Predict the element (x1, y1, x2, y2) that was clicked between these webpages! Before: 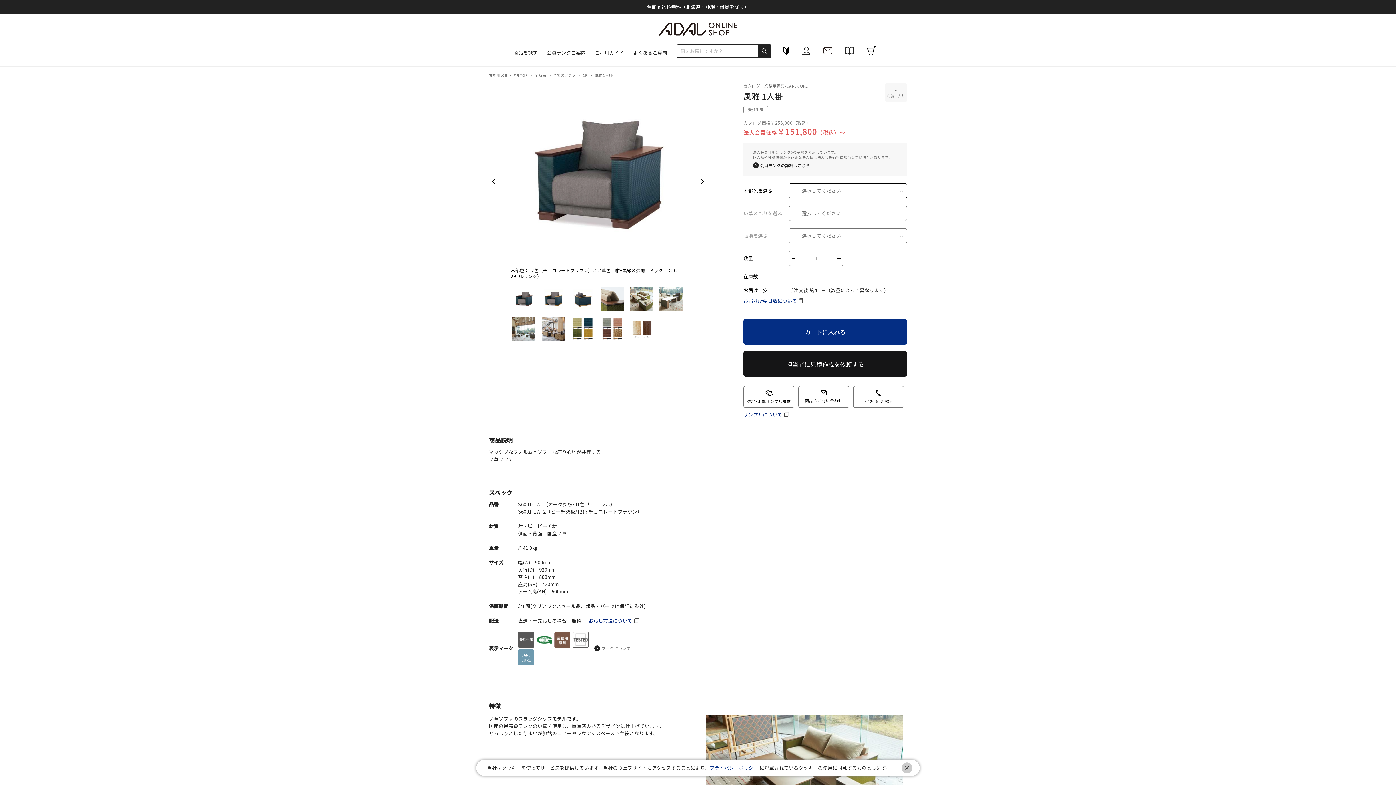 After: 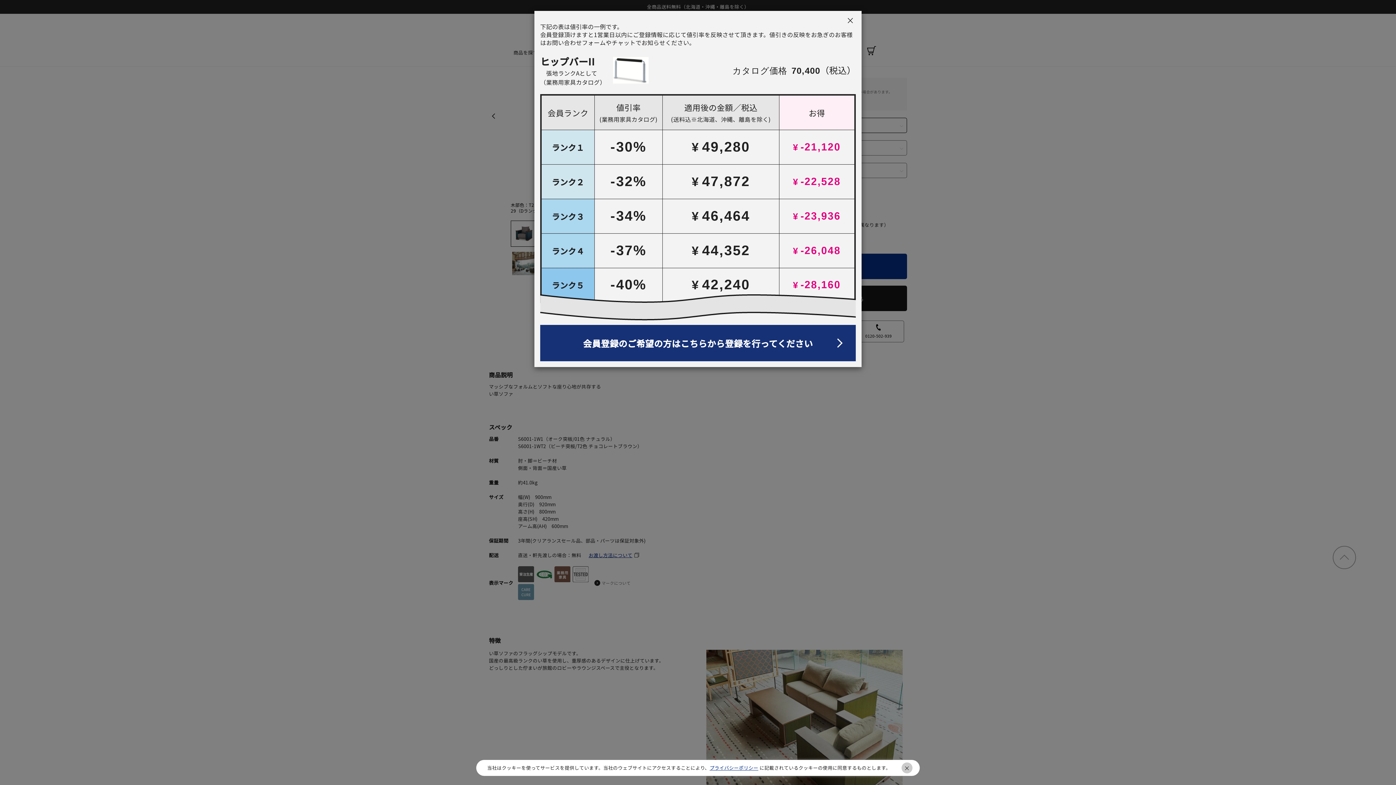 Action: bbox: (753, 162, 810, 168) label: 会員ランクの詳細はこちら